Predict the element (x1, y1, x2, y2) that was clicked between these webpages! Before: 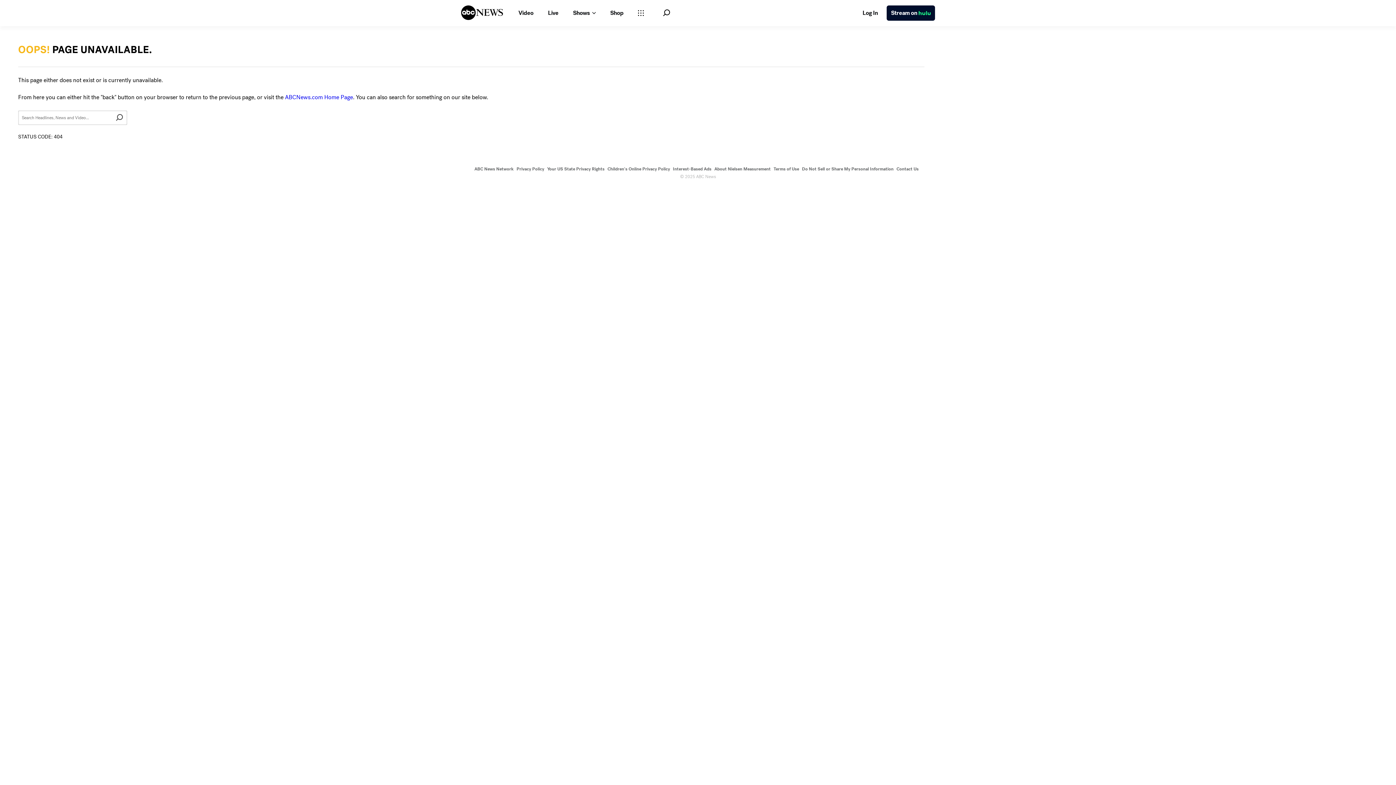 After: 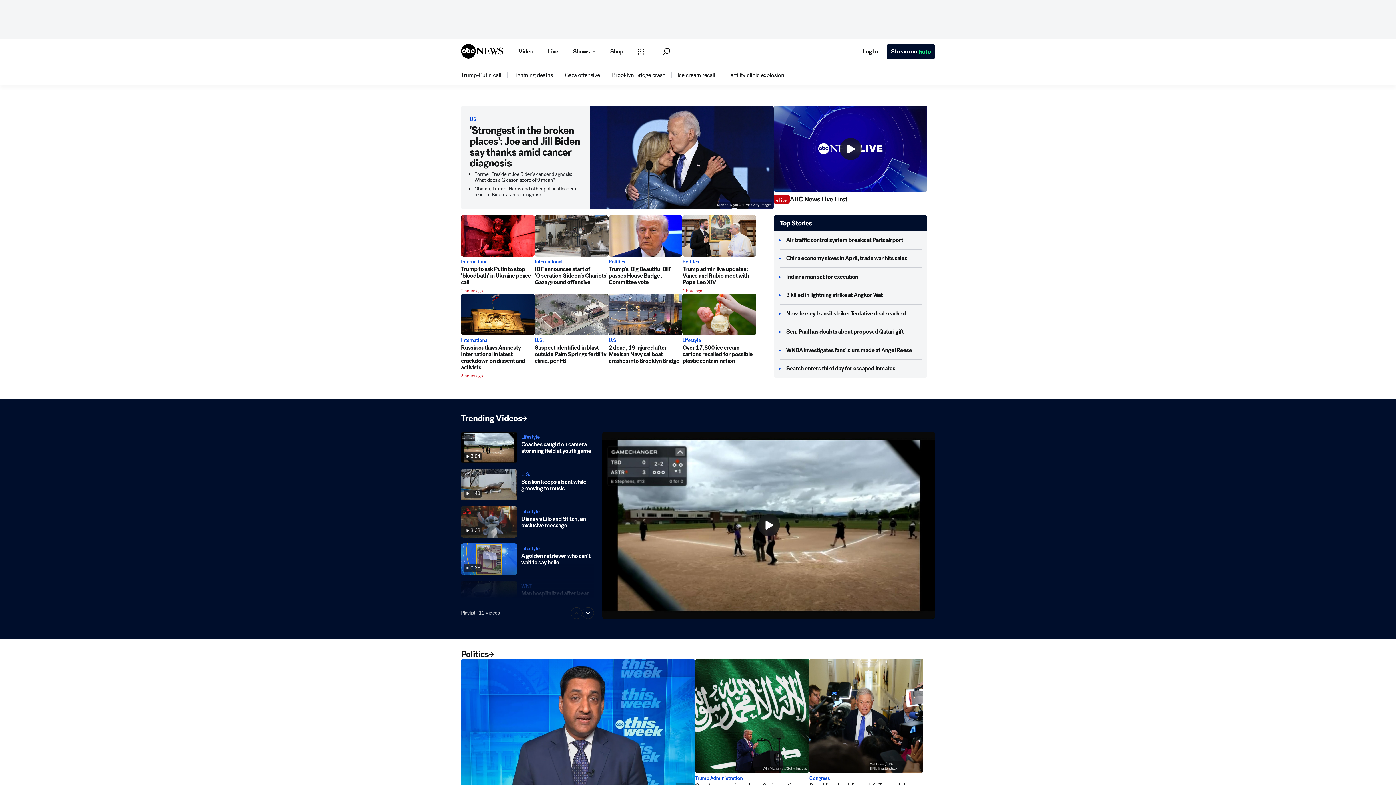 Action: label: ABCNews.com Home Page bbox: (285, 93, 353, 101)